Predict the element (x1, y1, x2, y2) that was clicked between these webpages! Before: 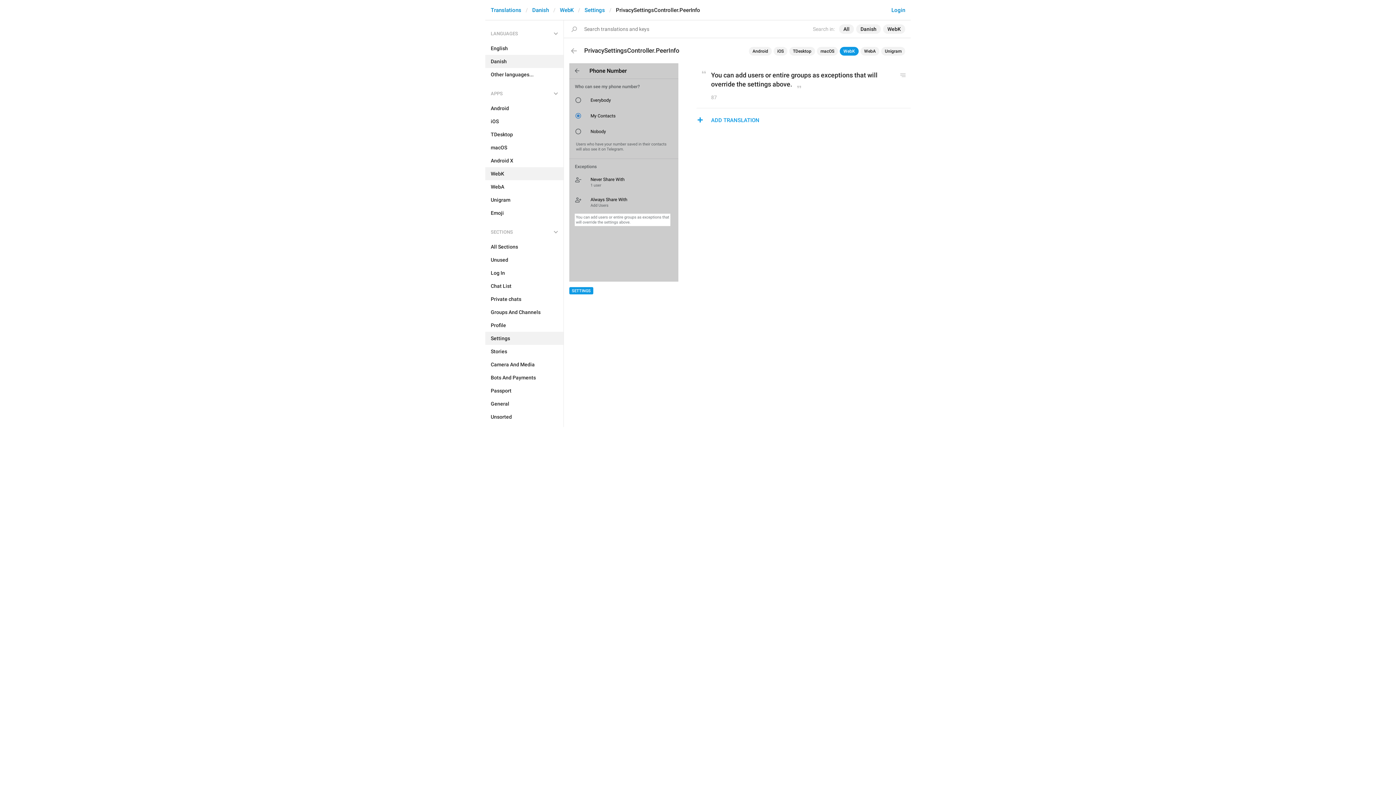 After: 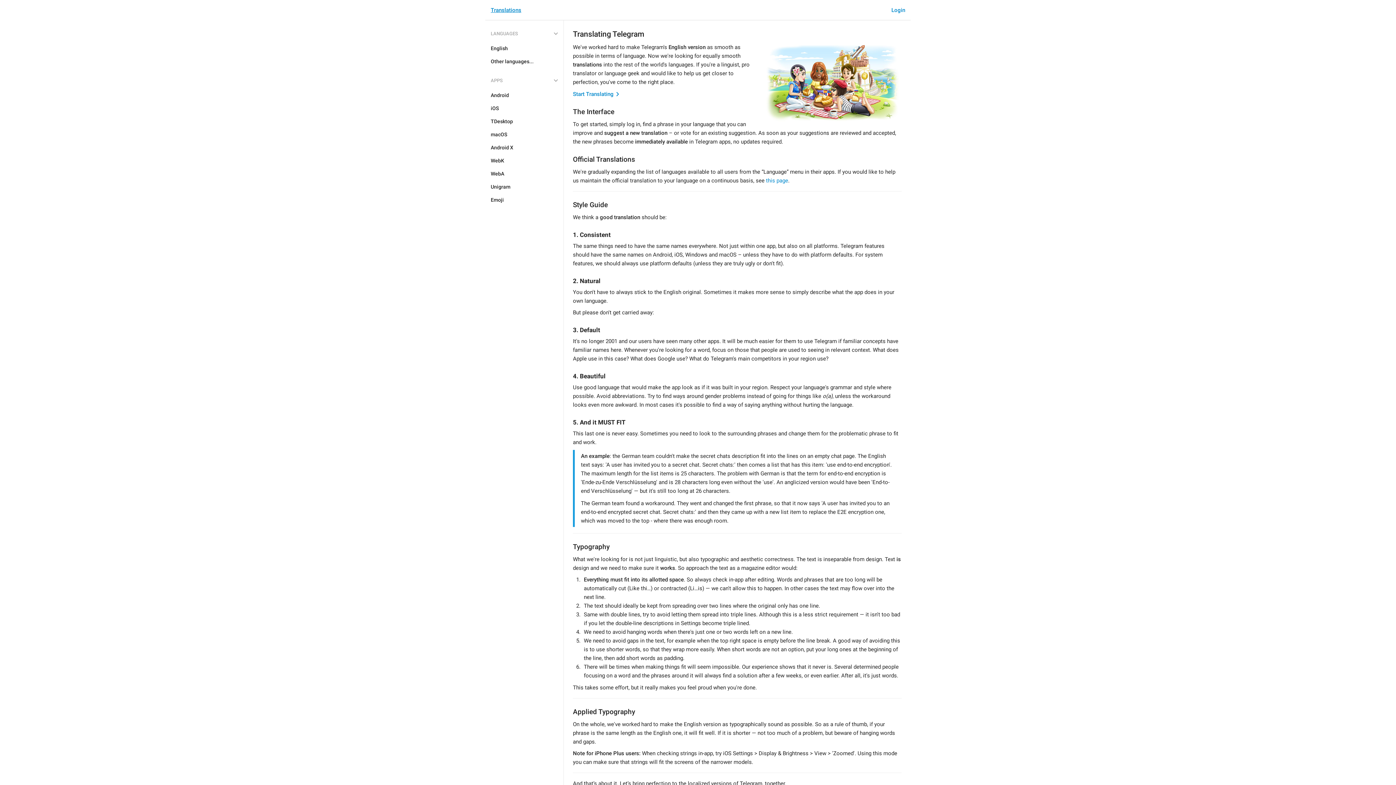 Action: bbox: (490, 6, 521, 13) label: Translations